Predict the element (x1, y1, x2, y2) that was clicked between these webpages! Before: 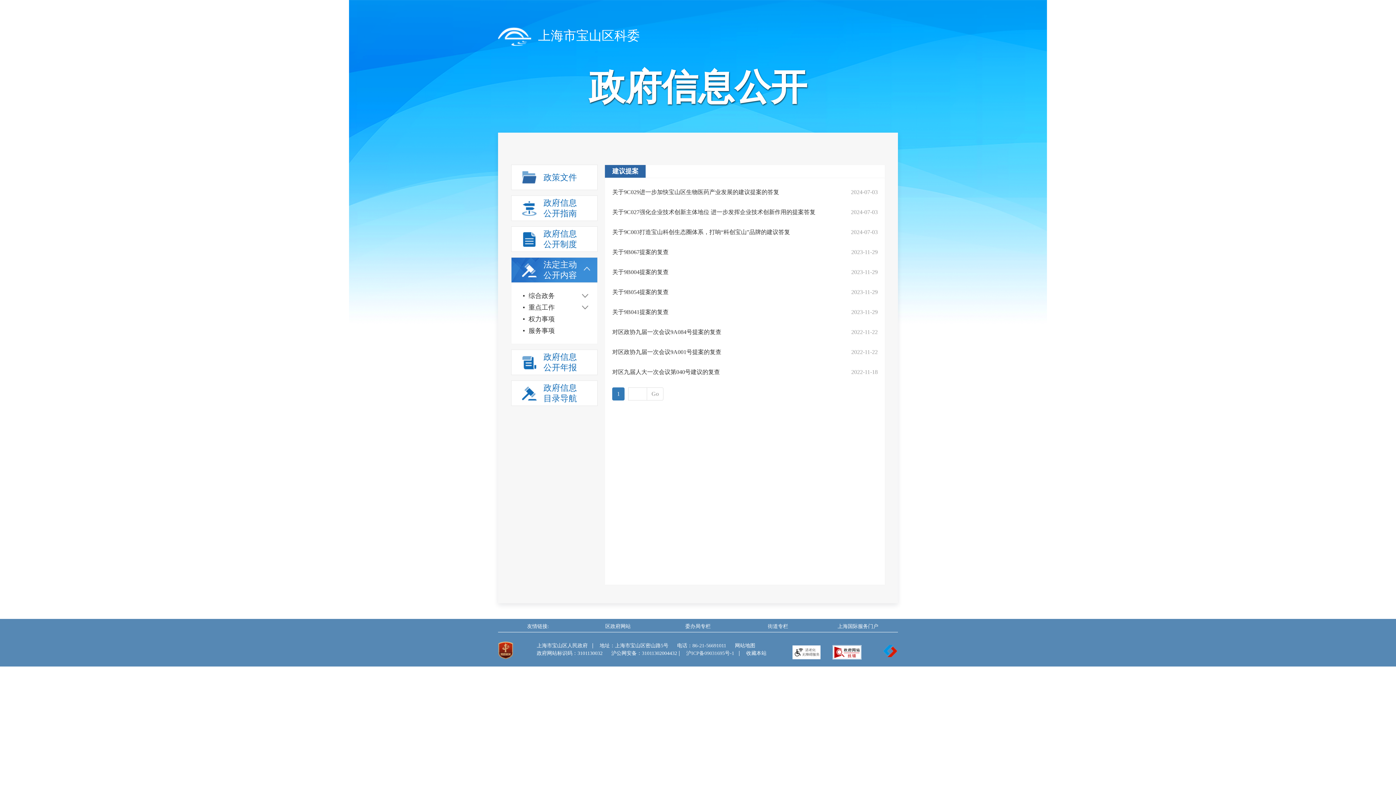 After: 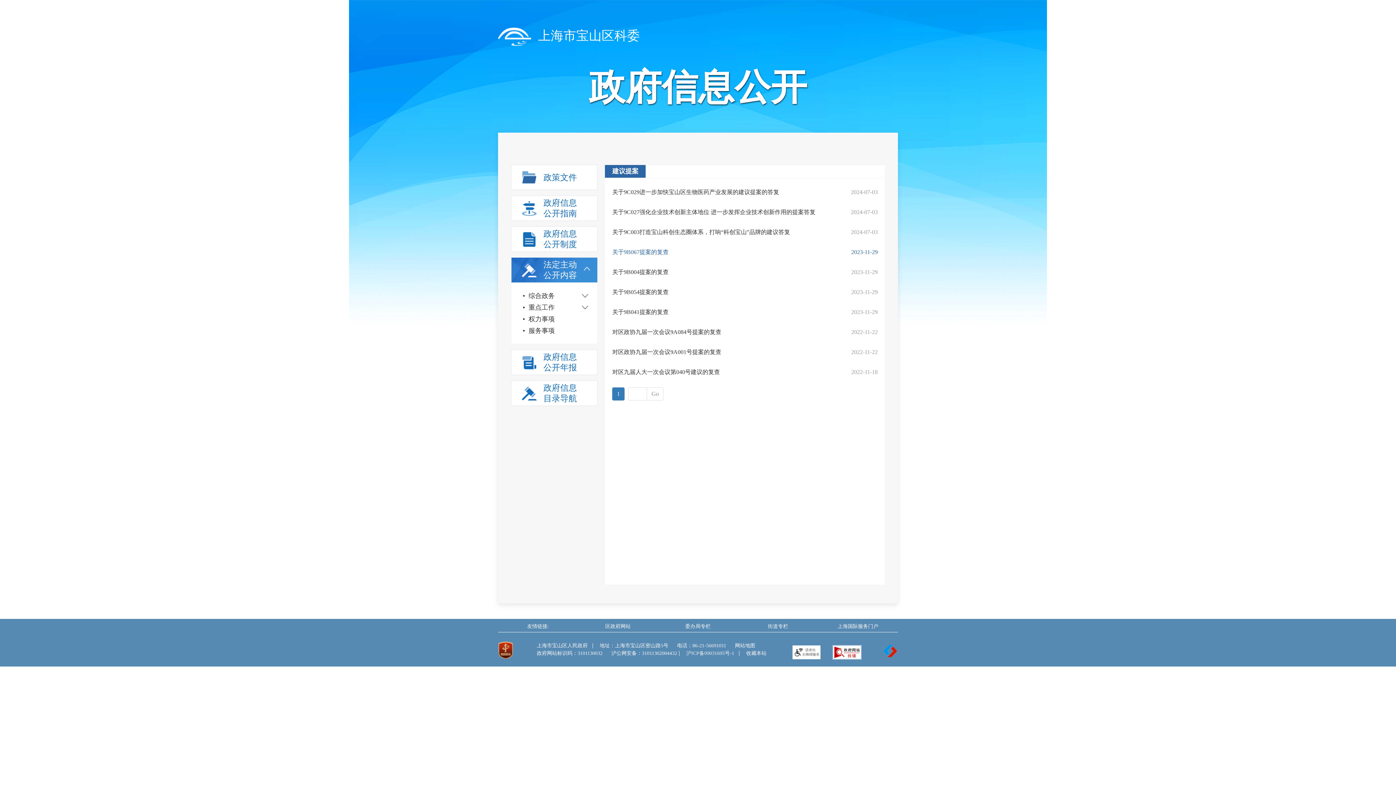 Action: bbox: (612, 249, 668, 255) label: 关于9B067提案的复查